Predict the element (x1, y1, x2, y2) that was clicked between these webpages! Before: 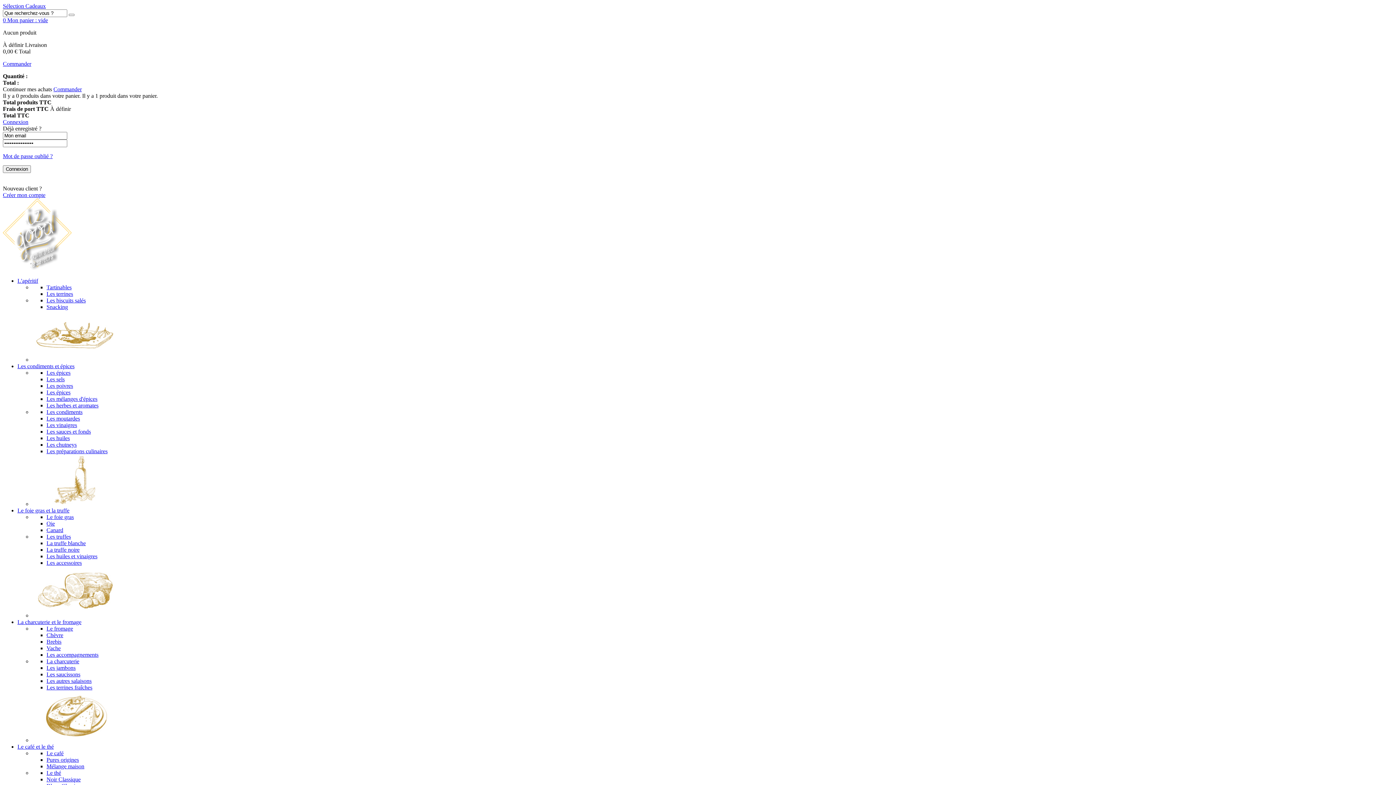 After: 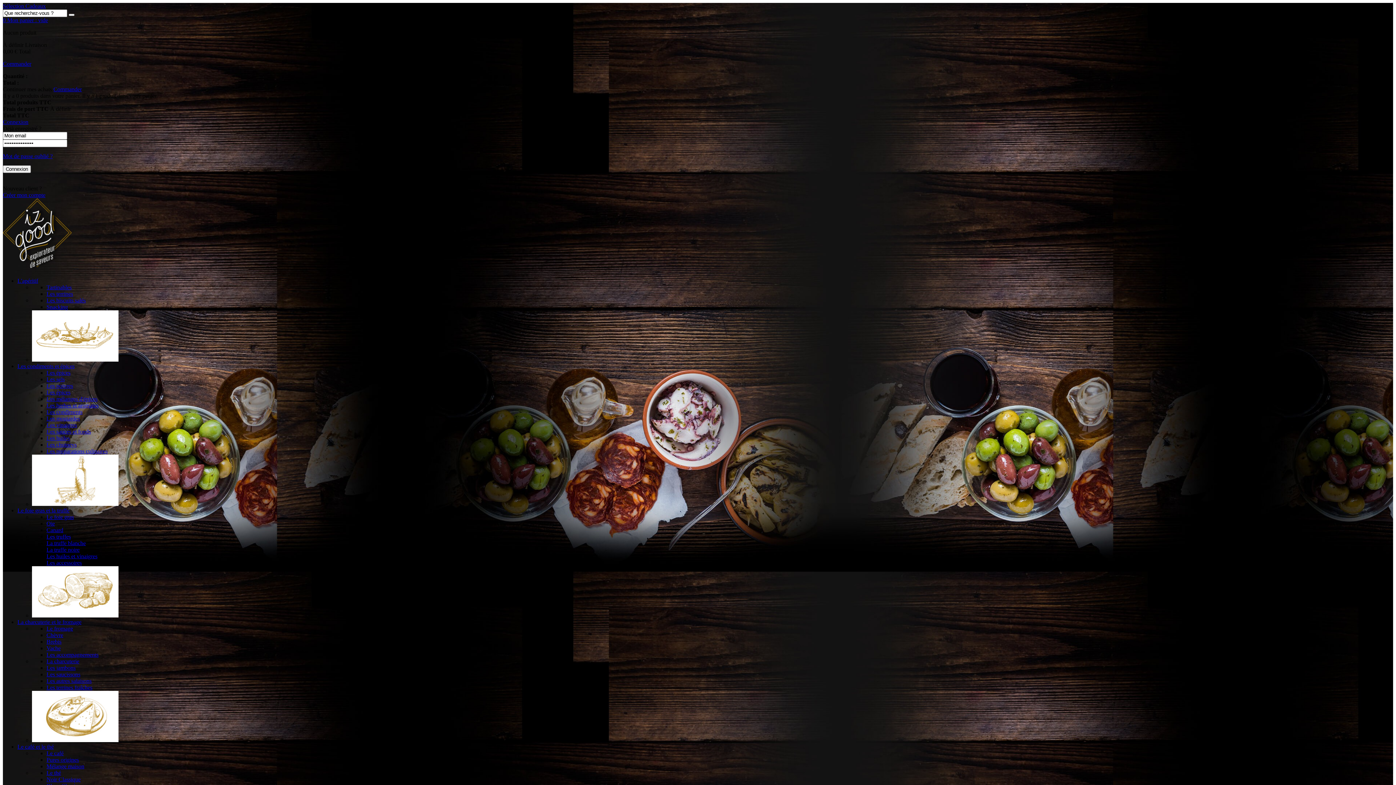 Action: bbox: (46, 304, 68, 310) label: Snacking